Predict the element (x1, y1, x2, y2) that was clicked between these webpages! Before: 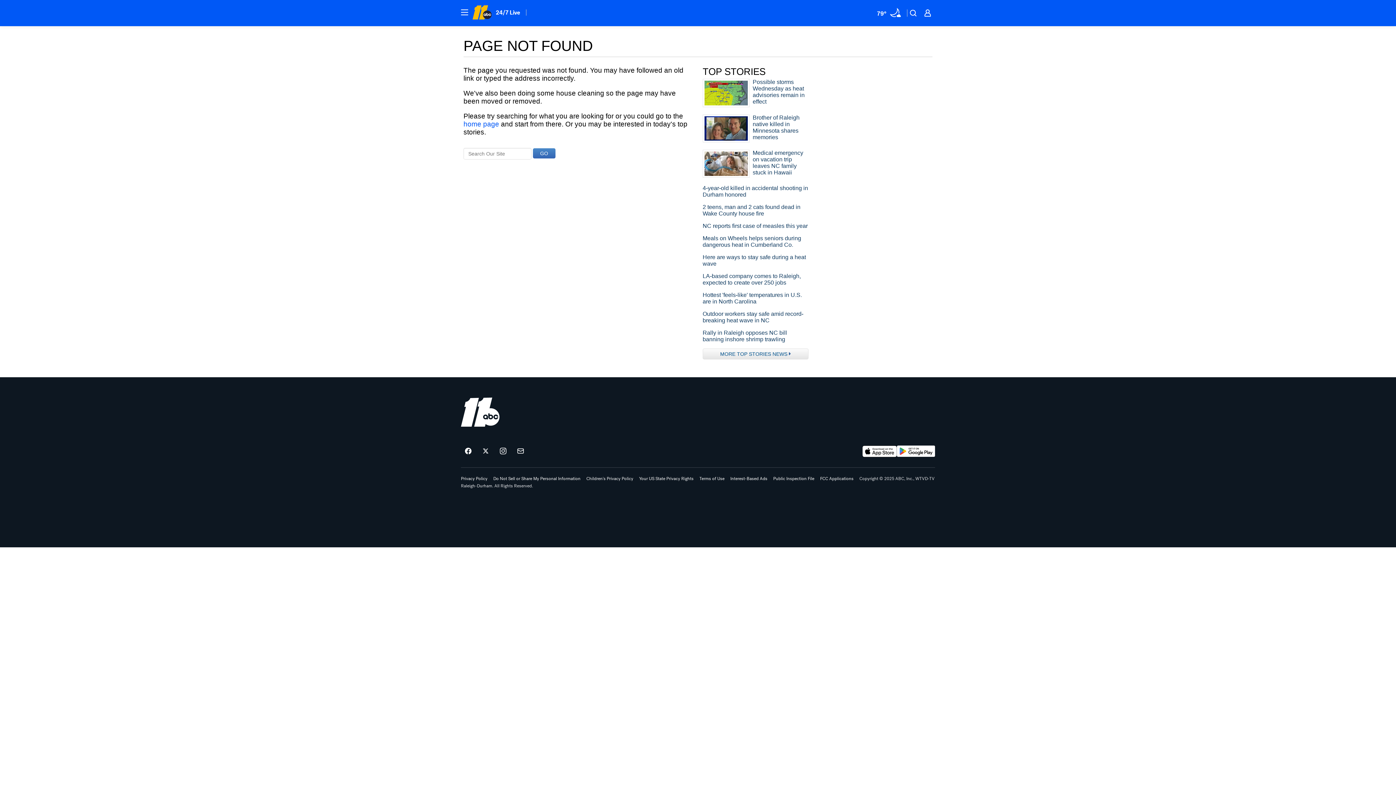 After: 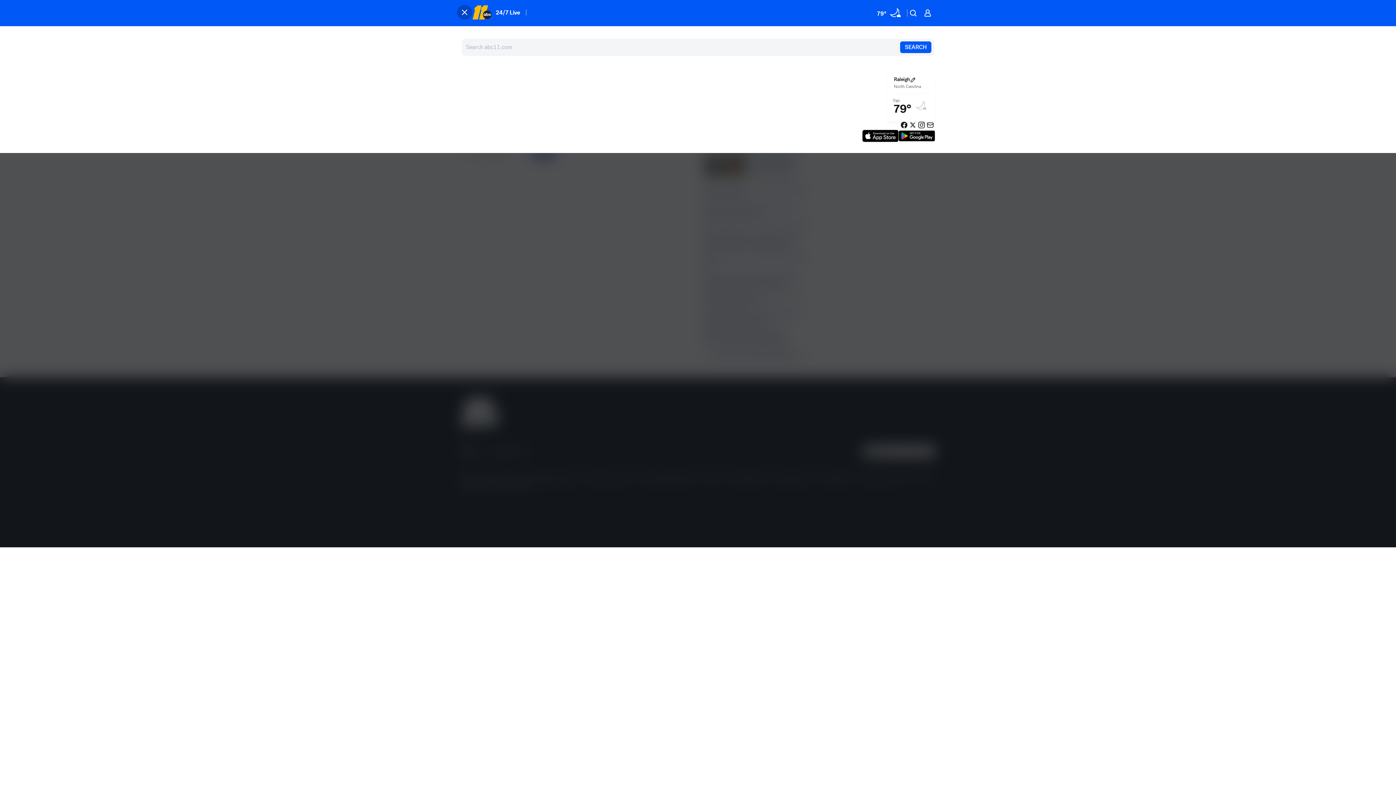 Action: label: Site Menu bbox: (457, 5, 472, 19)